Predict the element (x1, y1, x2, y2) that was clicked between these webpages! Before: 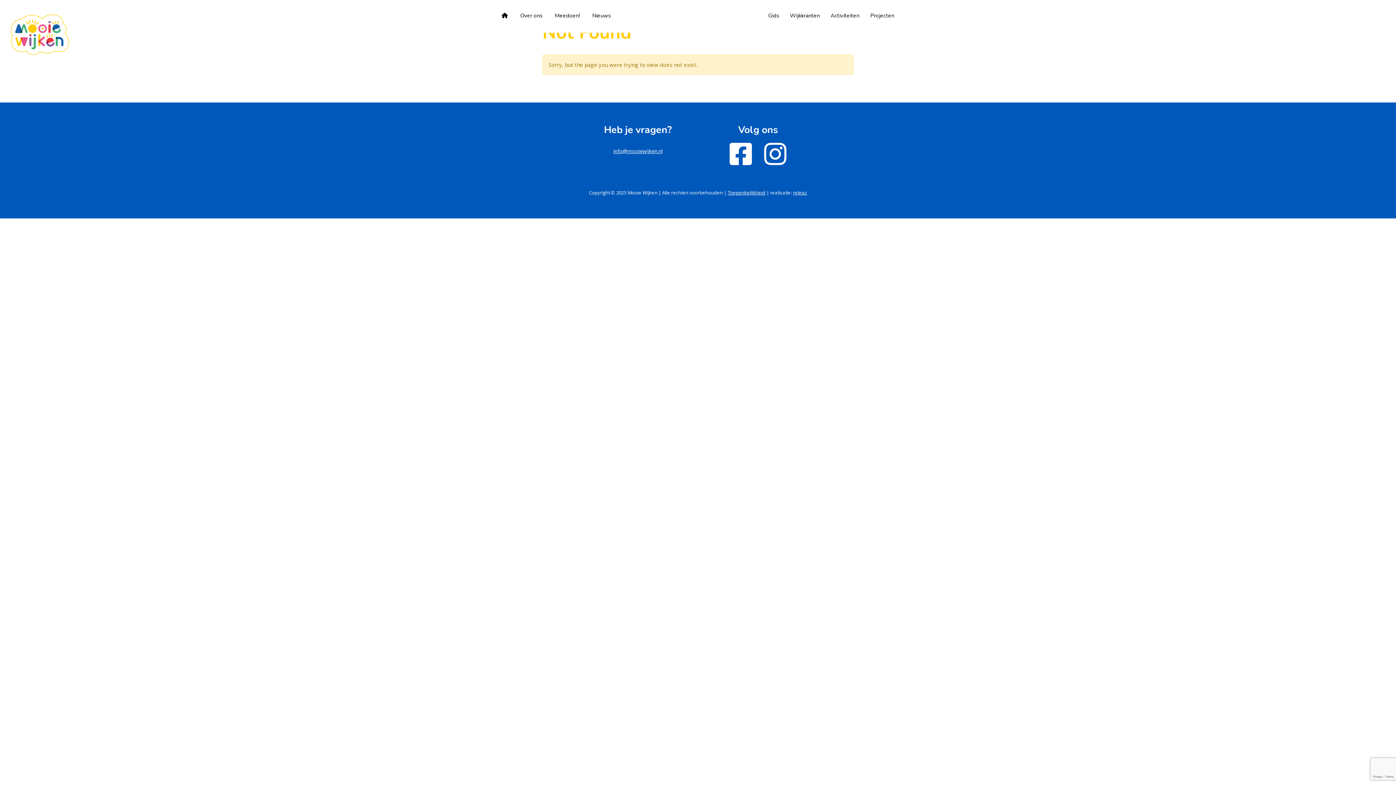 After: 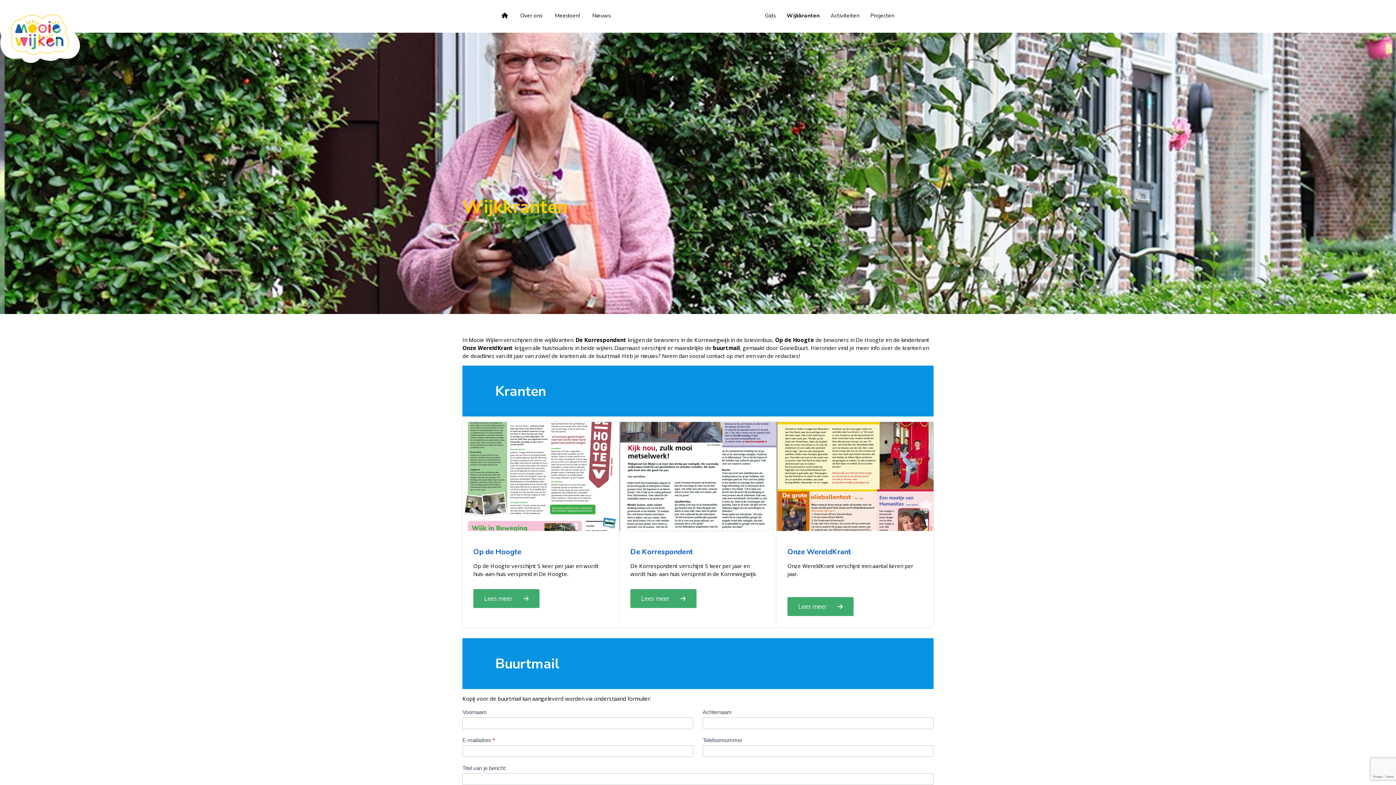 Action: label: Wijkkranten bbox: (790, 9, 820, 22)